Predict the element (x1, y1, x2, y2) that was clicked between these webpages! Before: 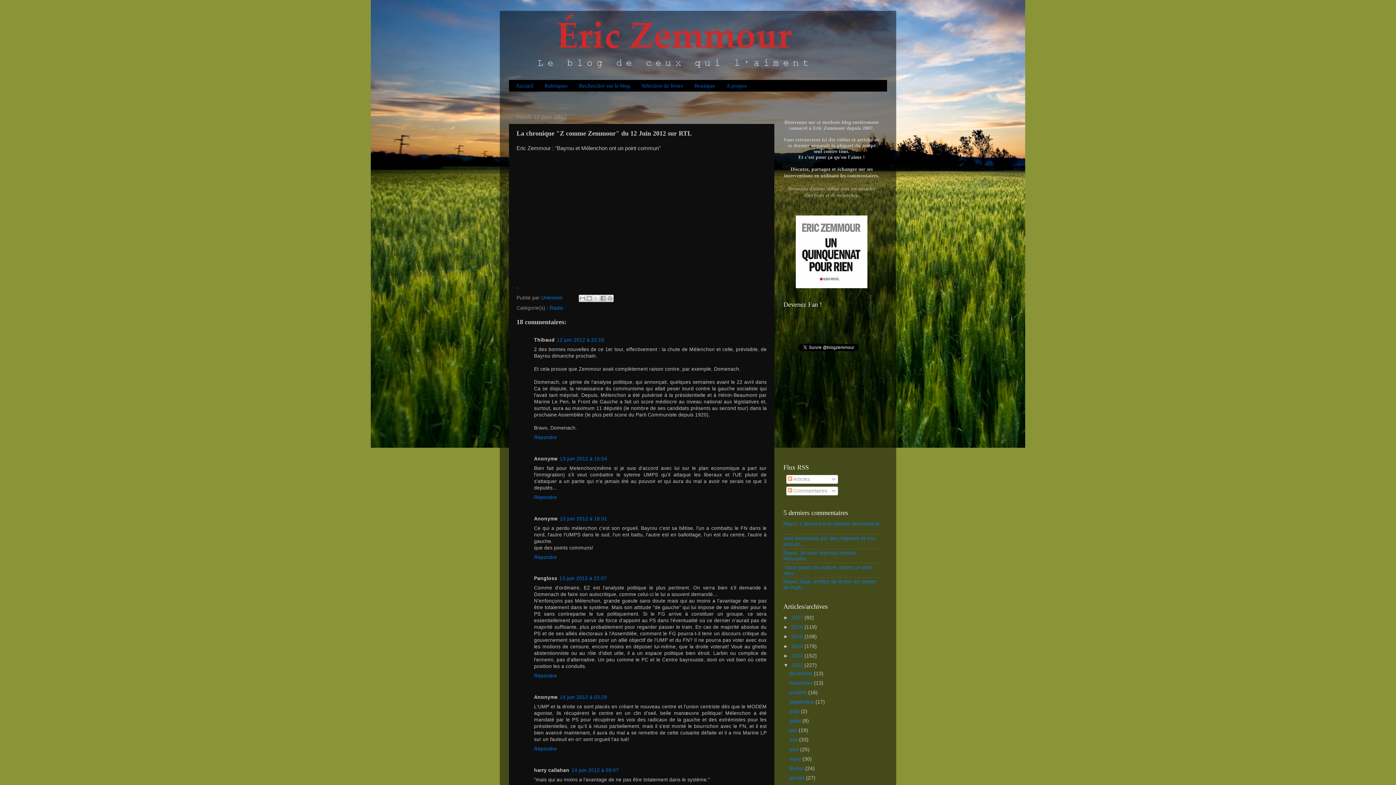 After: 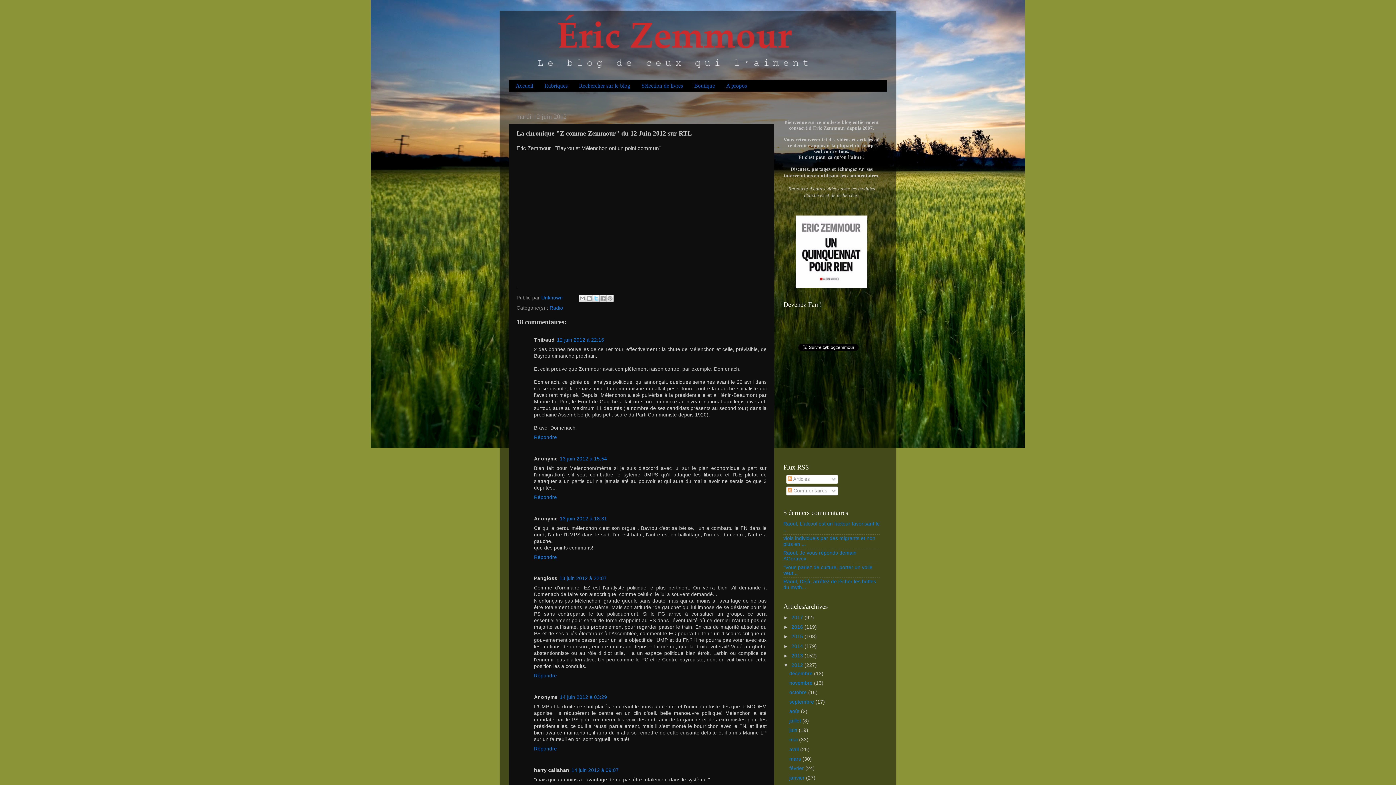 Action: bbox: (592, 295, 599, 302) label: Partager sur X